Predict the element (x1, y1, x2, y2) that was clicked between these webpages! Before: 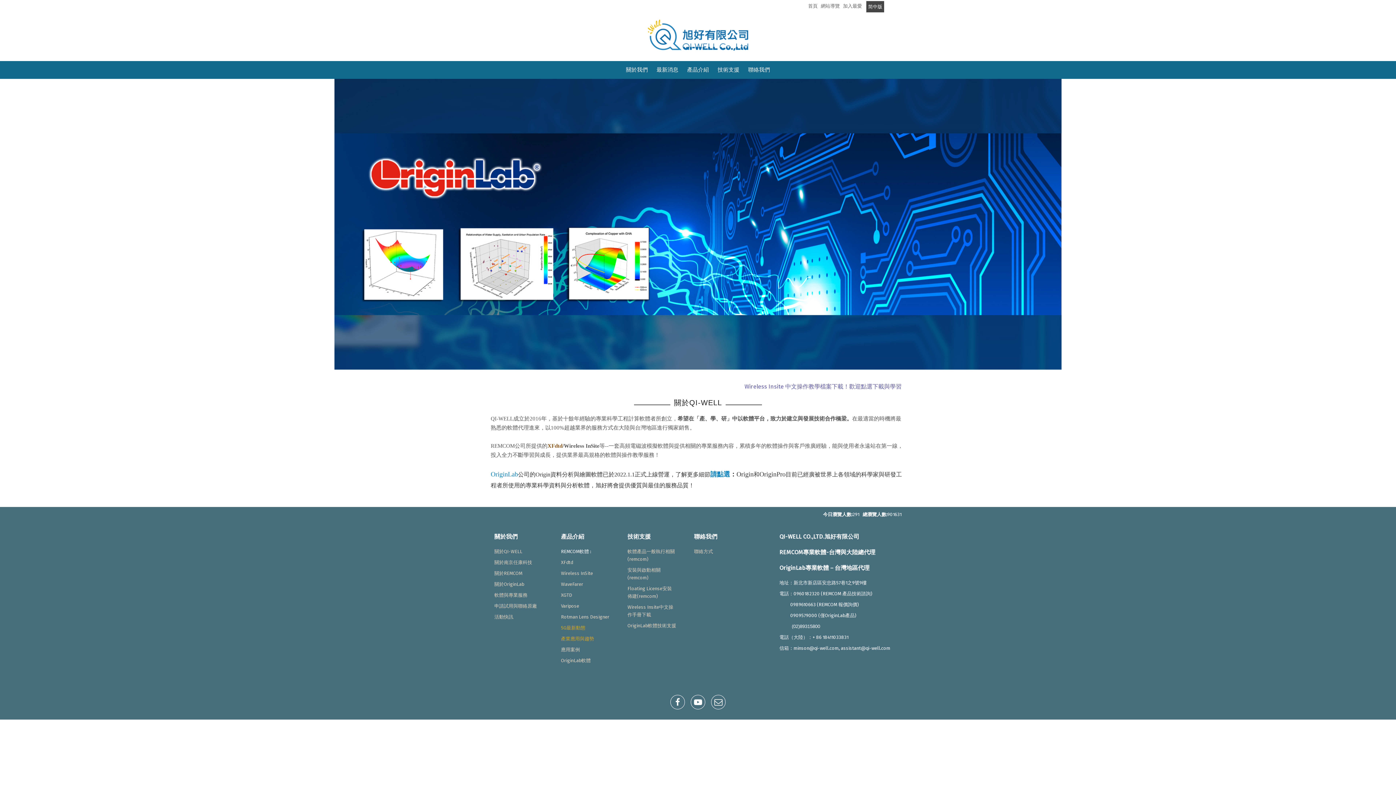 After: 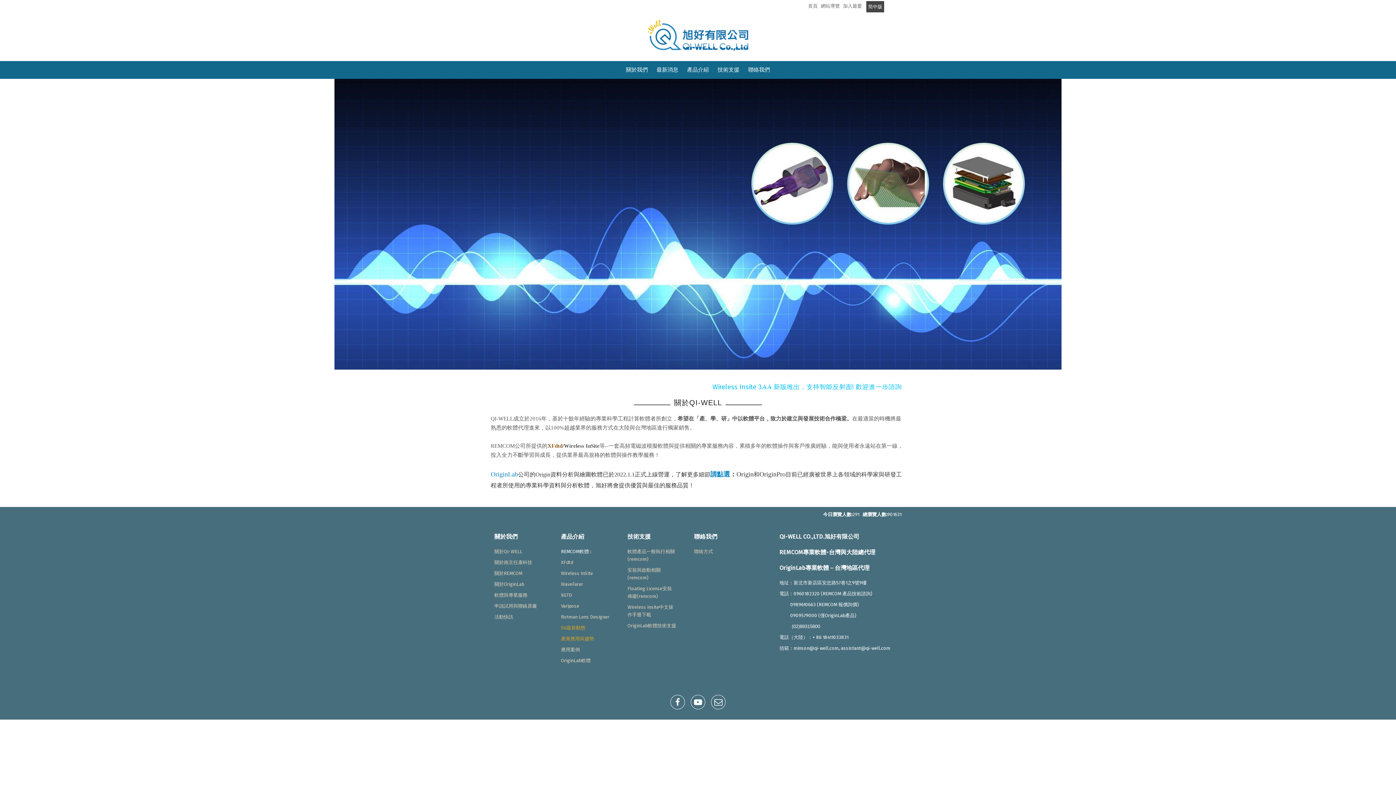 Action: bbox: (334, 78, 1061, 369)